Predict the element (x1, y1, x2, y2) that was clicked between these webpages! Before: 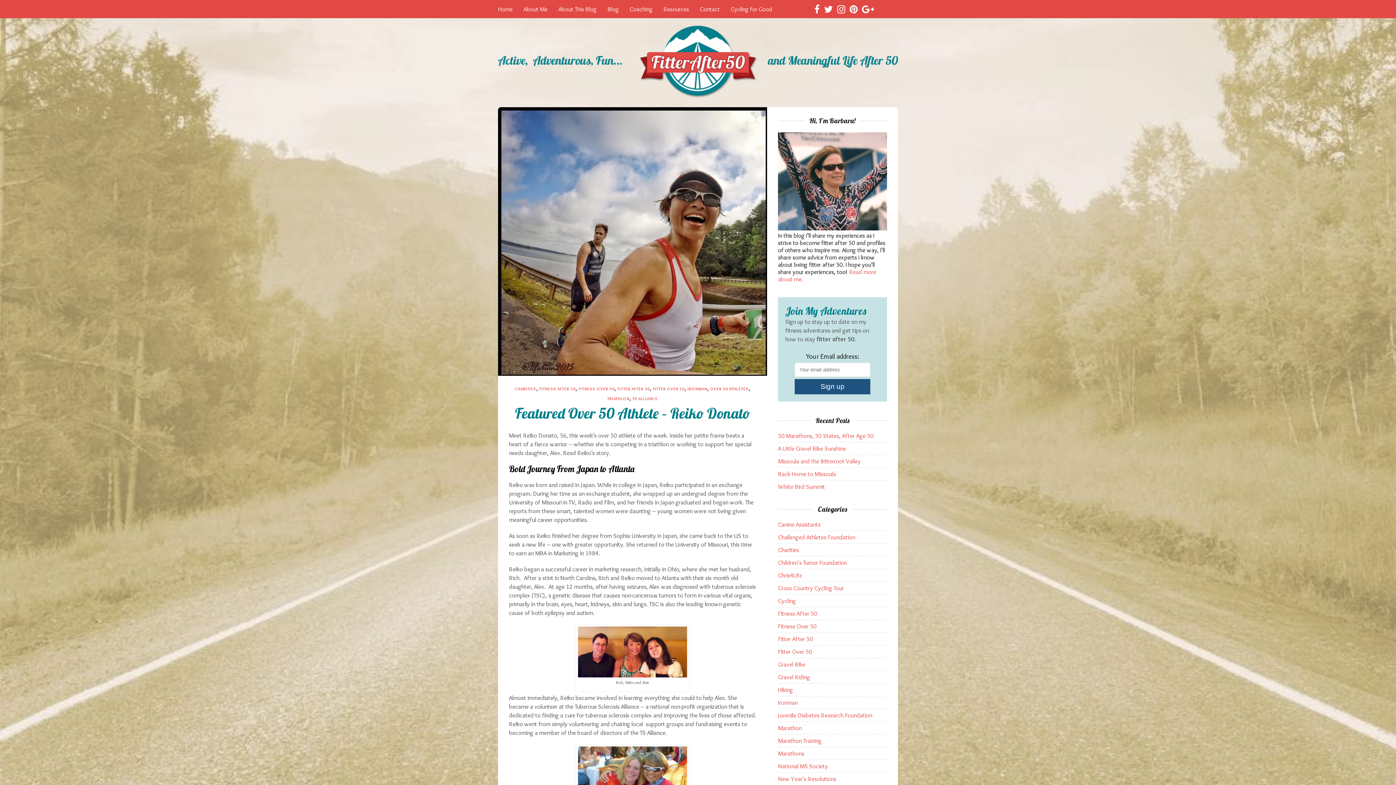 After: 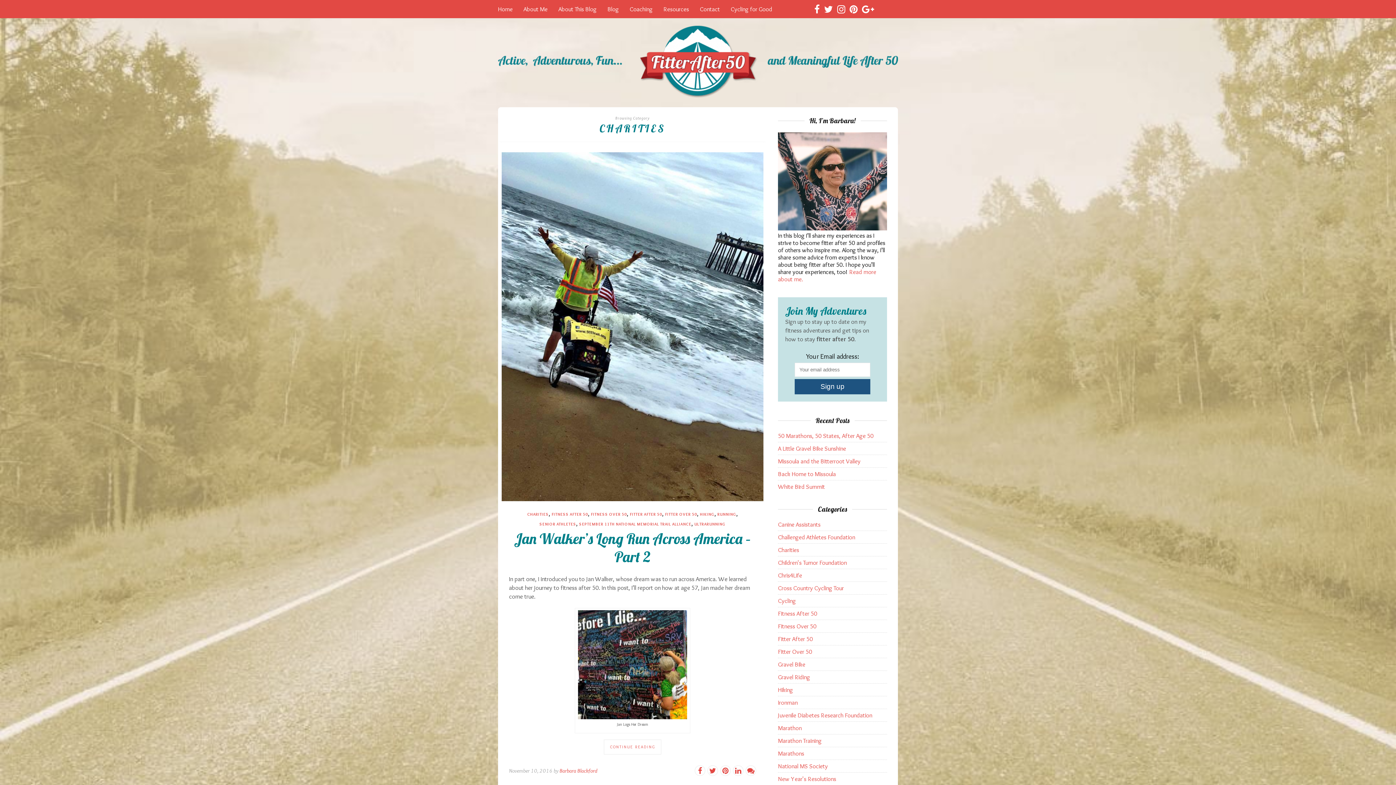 Action: bbox: (778, 546, 799, 553) label: Charities